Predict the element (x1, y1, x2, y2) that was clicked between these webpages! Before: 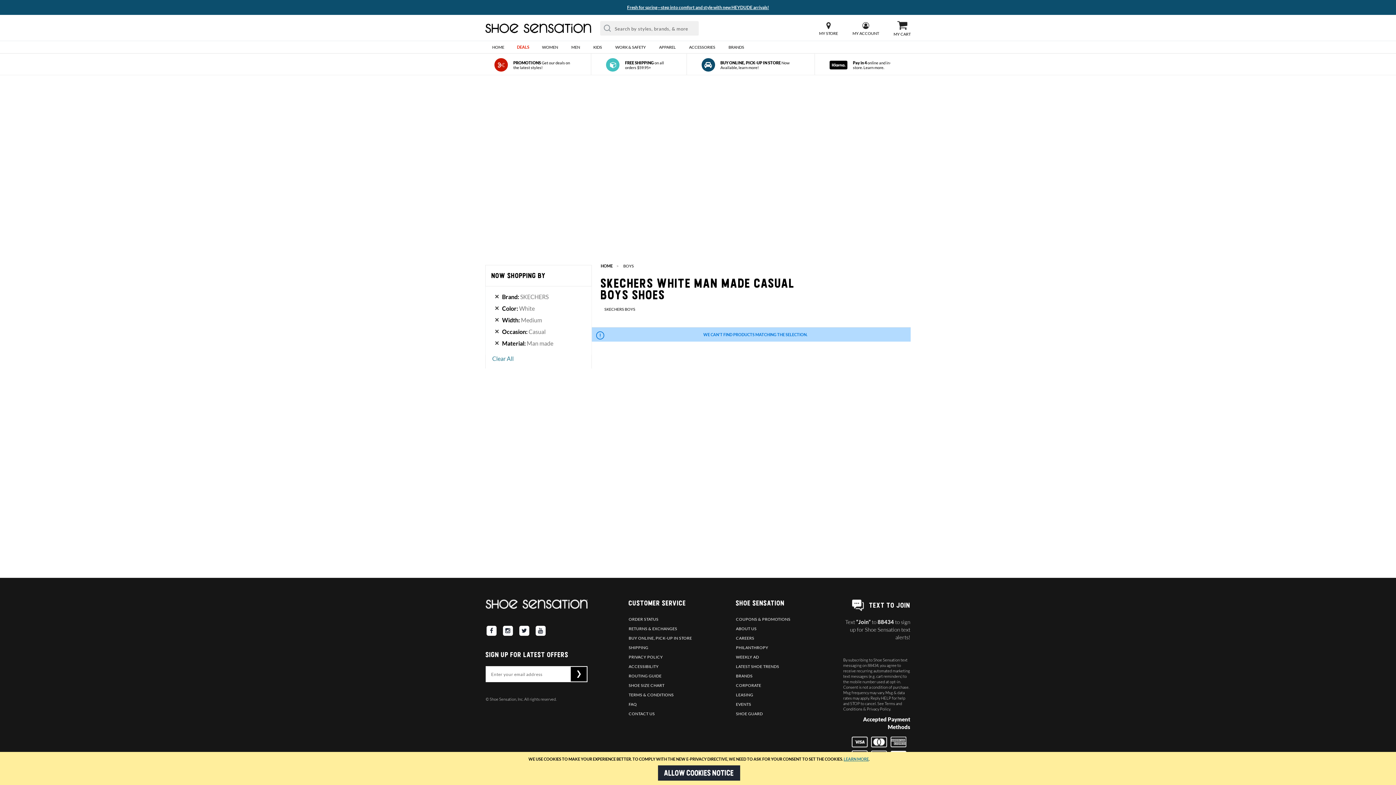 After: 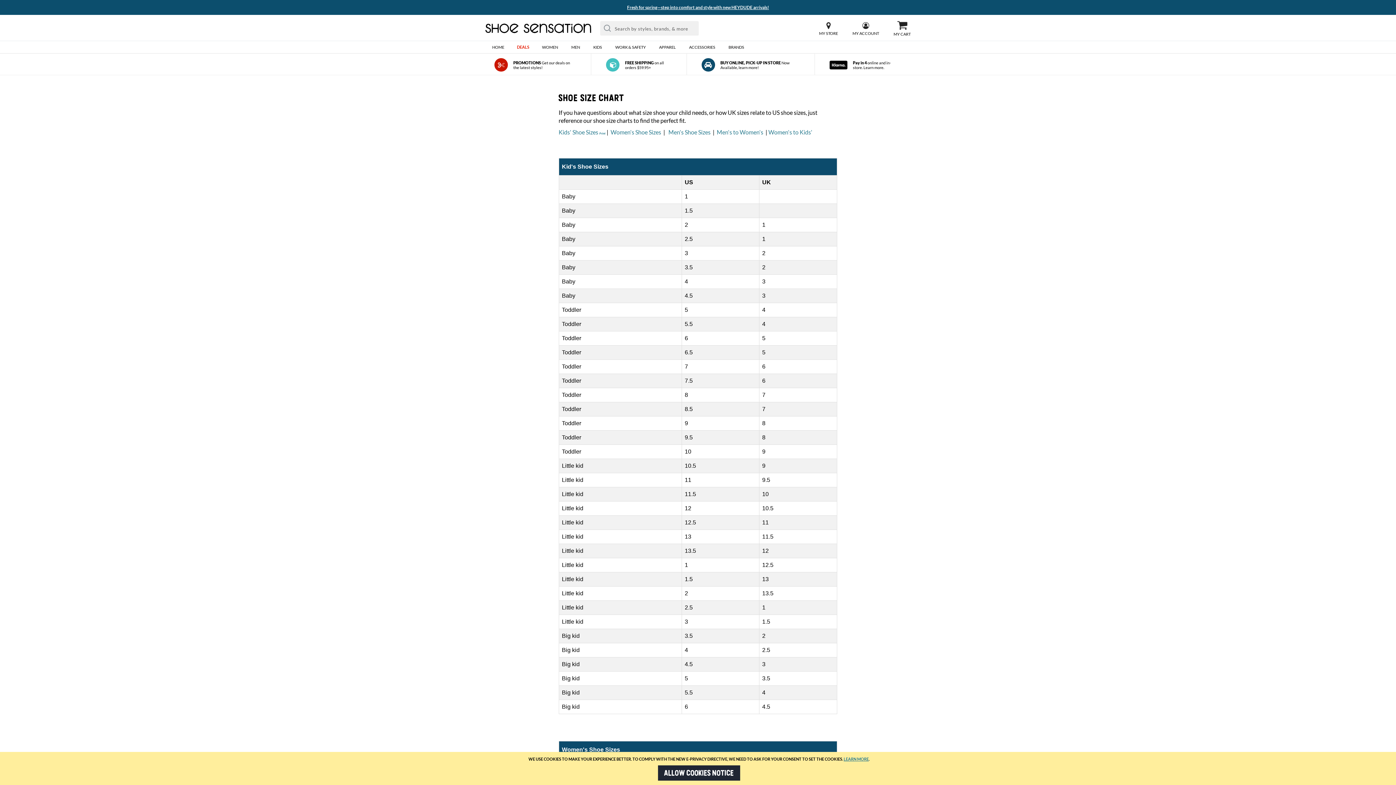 Action: label: SHOE SIZE CHART bbox: (628, 683, 664, 688)